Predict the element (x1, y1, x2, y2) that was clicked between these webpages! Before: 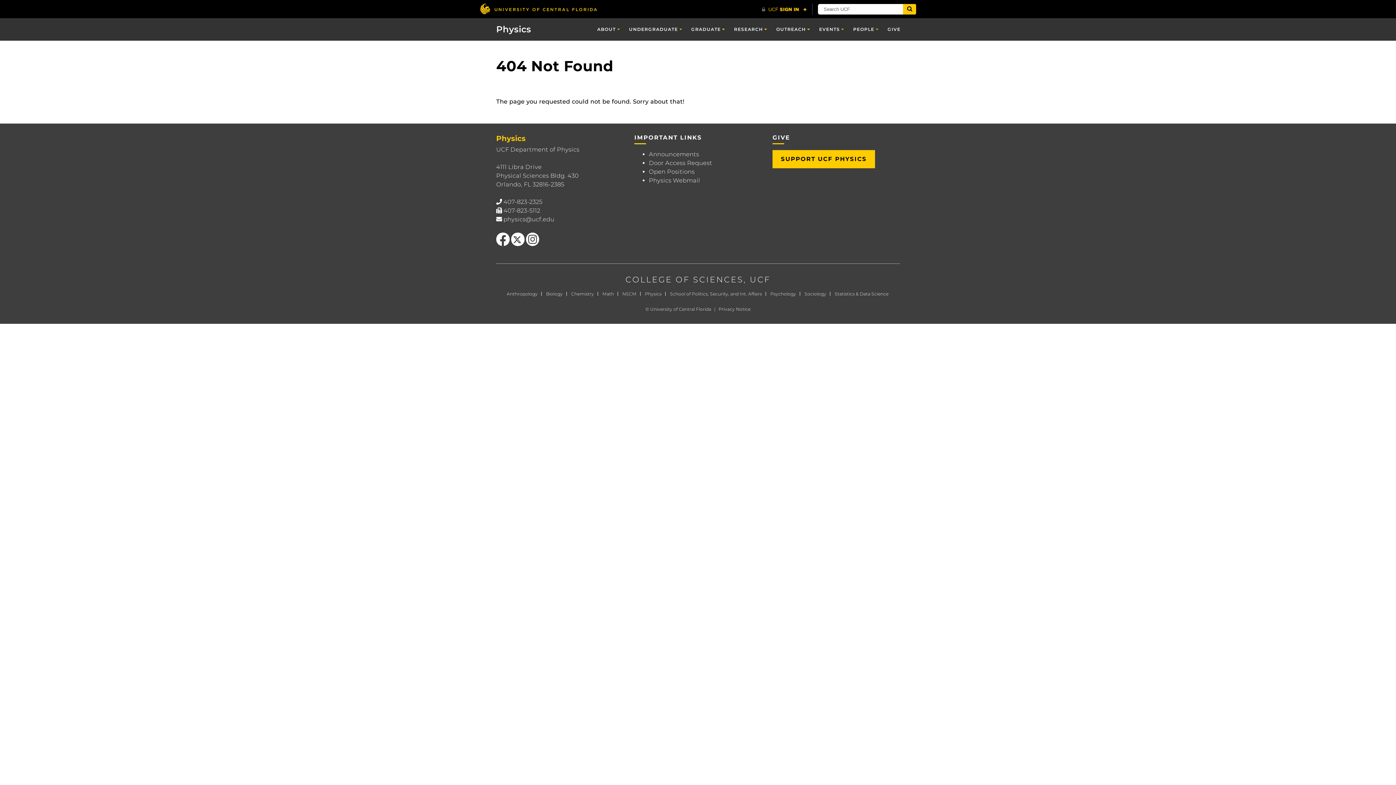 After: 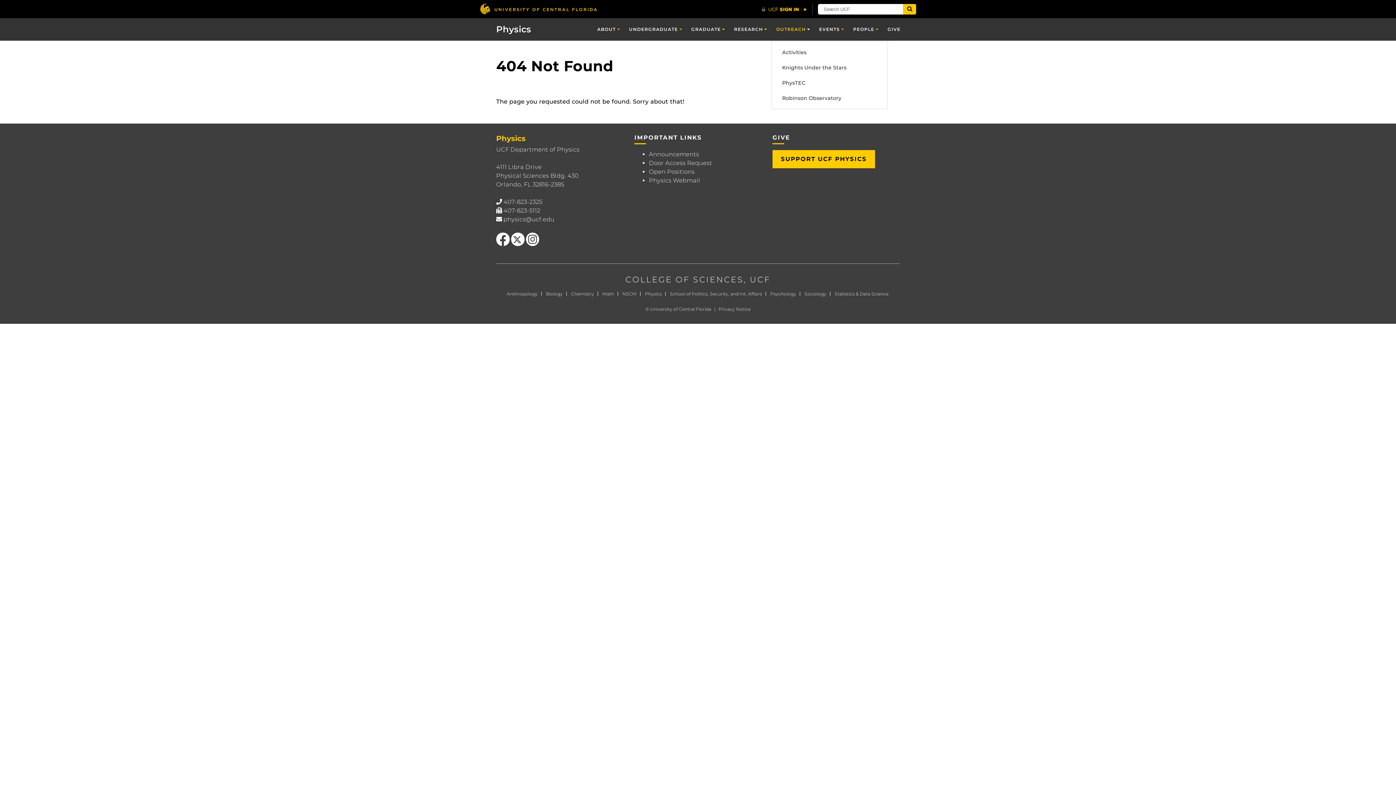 Action: label: OUTREACH bbox: (771, 18, 814, 40)